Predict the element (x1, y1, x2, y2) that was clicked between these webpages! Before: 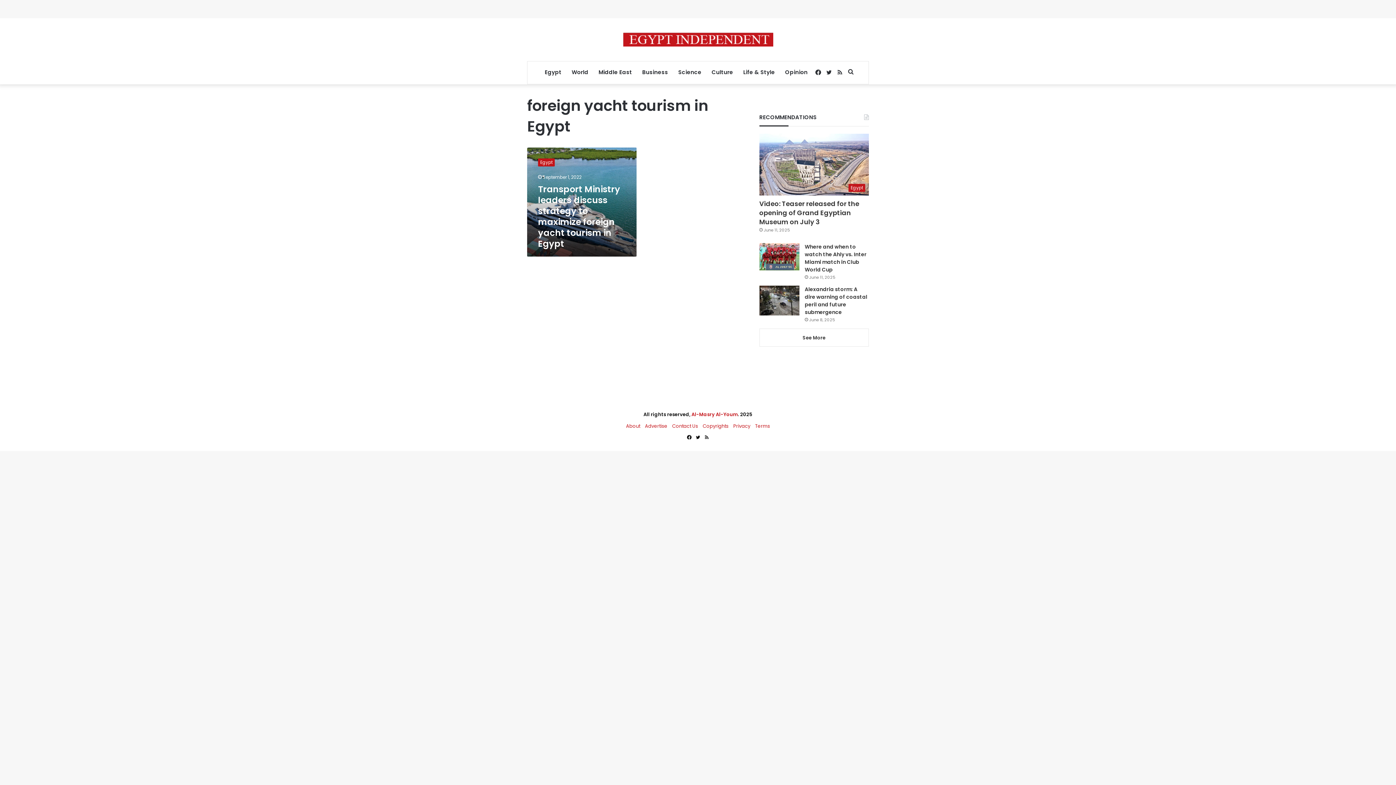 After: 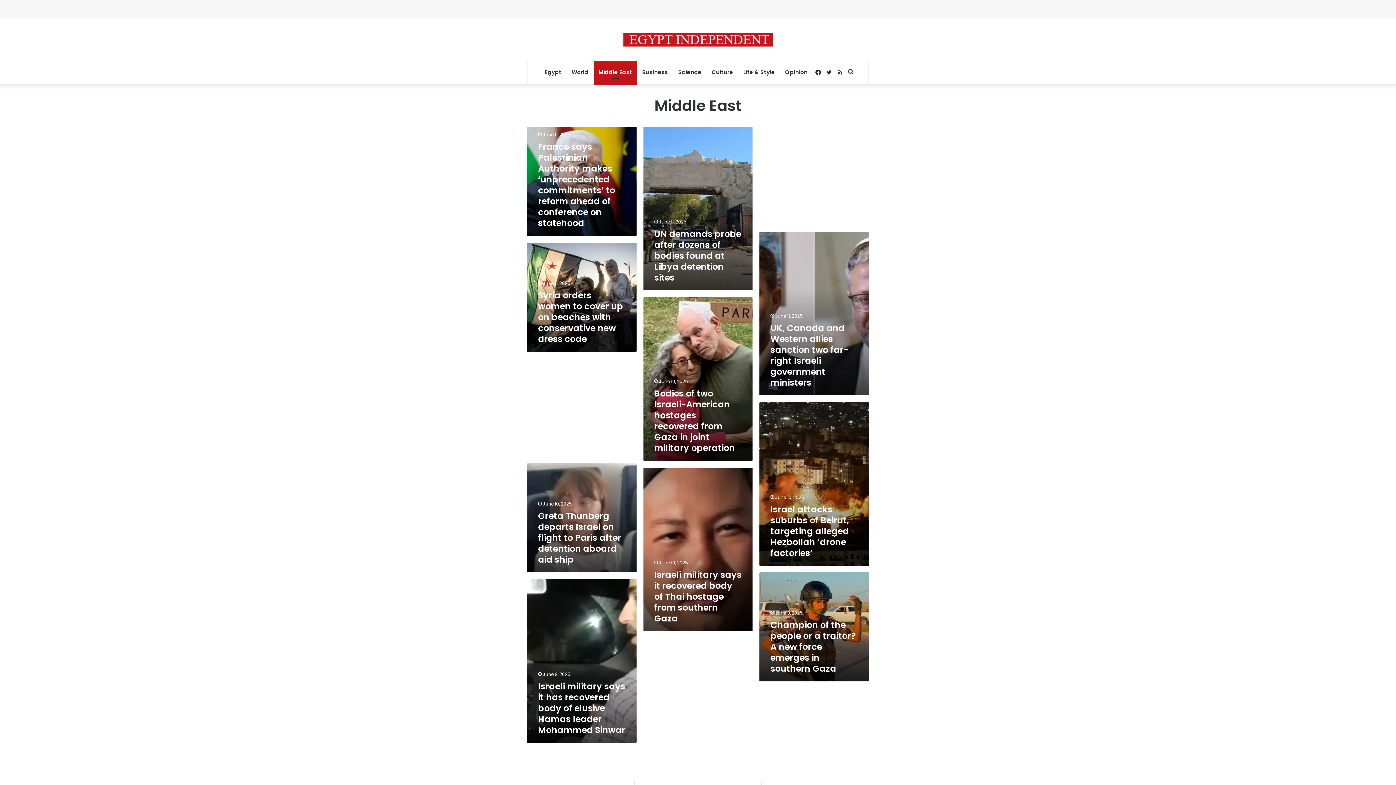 Action: label: Middle East bbox: (593, 61, 637, 83)